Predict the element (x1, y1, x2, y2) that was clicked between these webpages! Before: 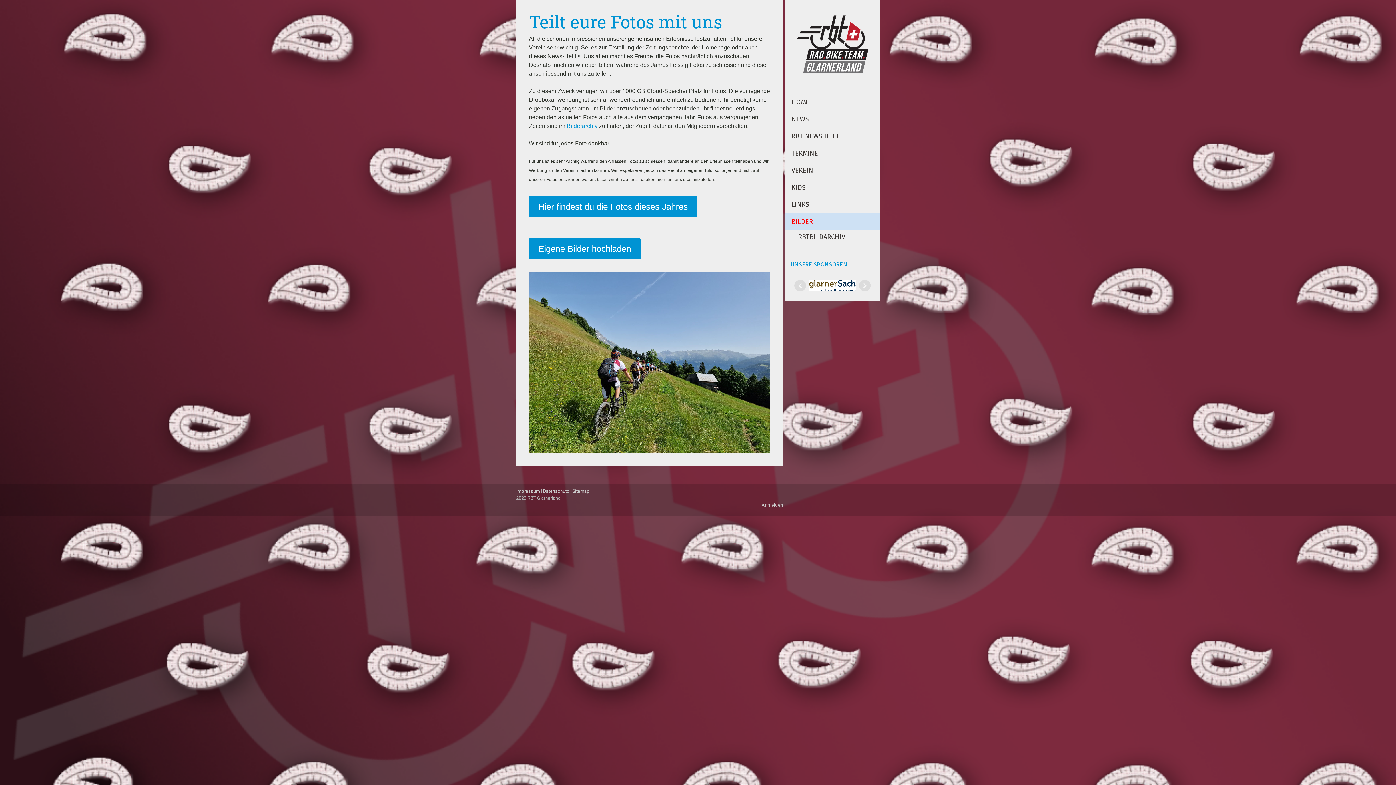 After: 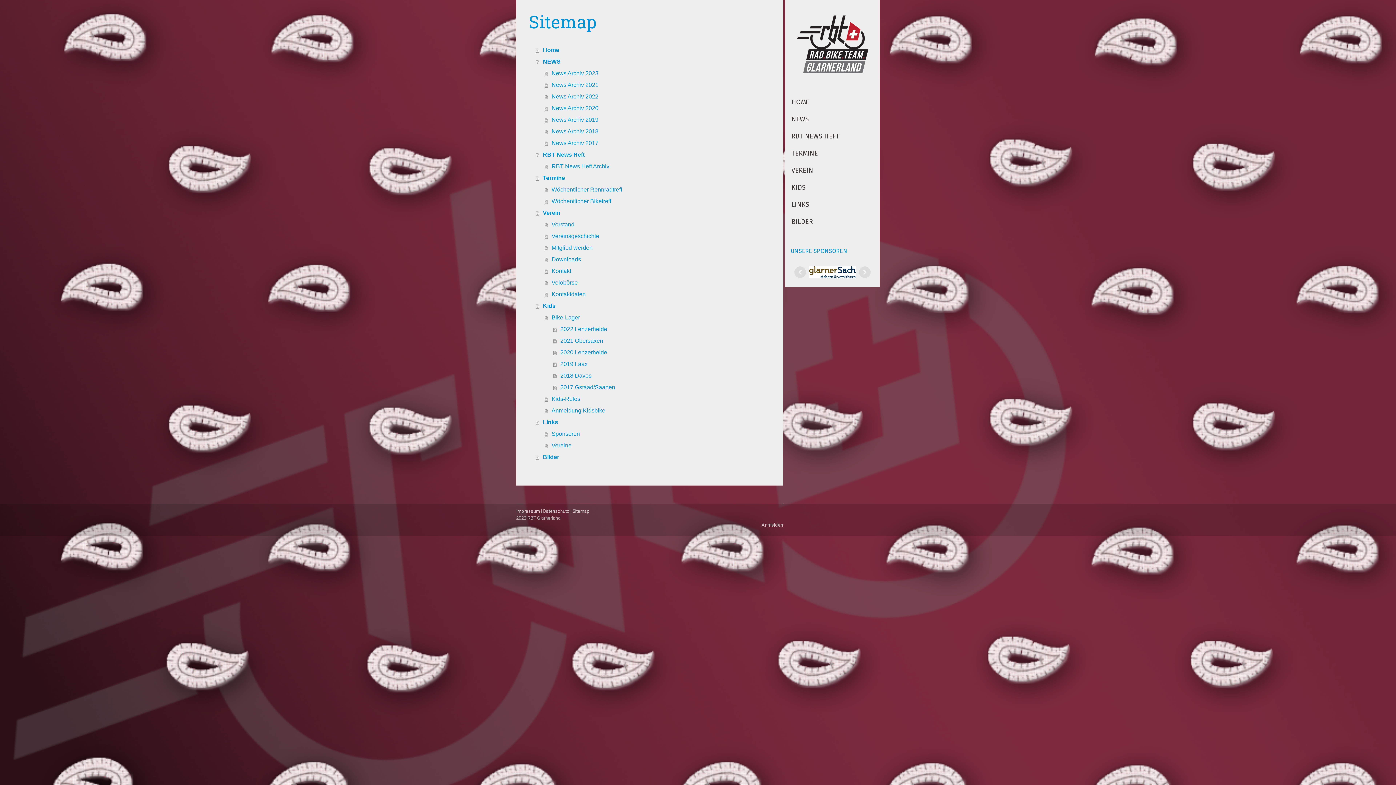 Action: bbox: (572, 488, 589, 494) label: Sitemap